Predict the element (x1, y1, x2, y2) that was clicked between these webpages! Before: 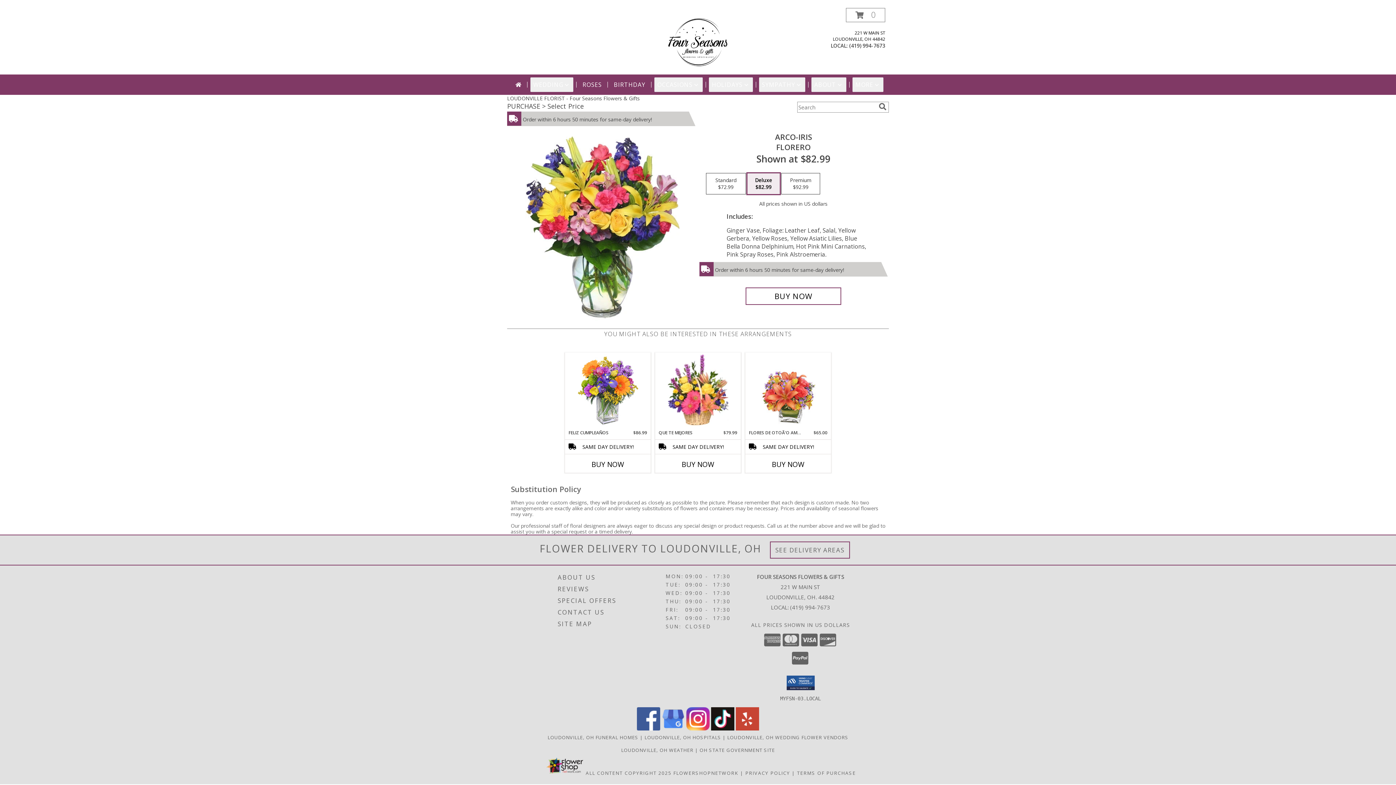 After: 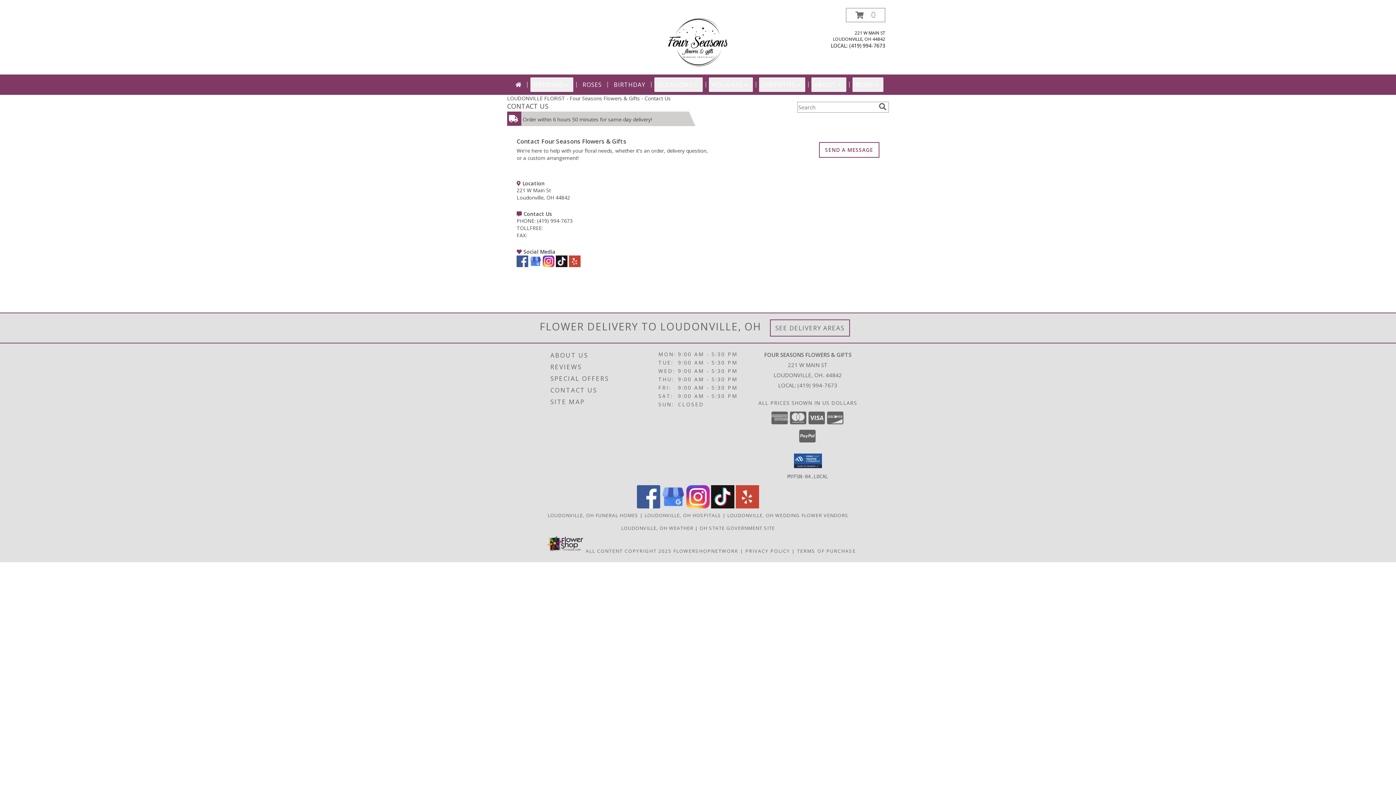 Action: label: CONTACT US bbox: (557, 606, 663, 618)